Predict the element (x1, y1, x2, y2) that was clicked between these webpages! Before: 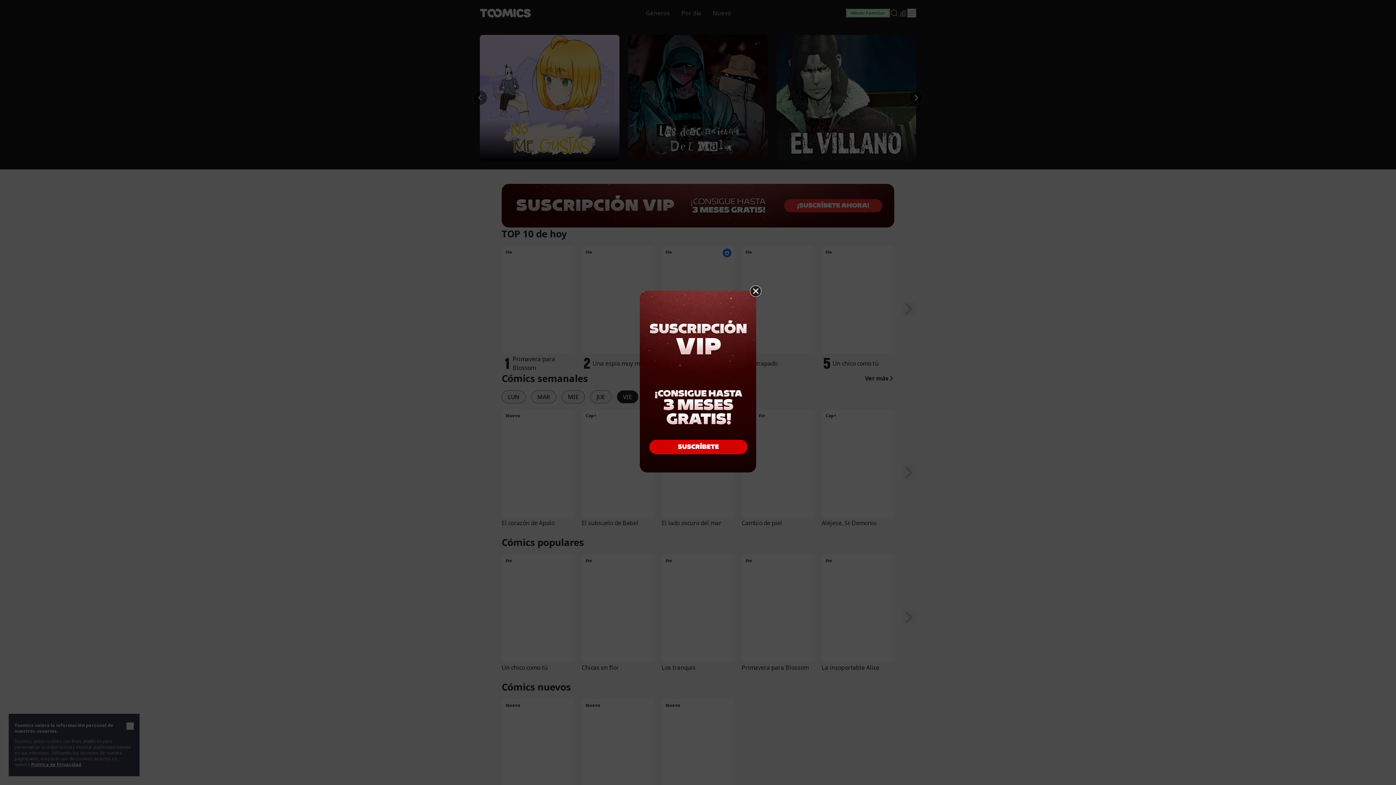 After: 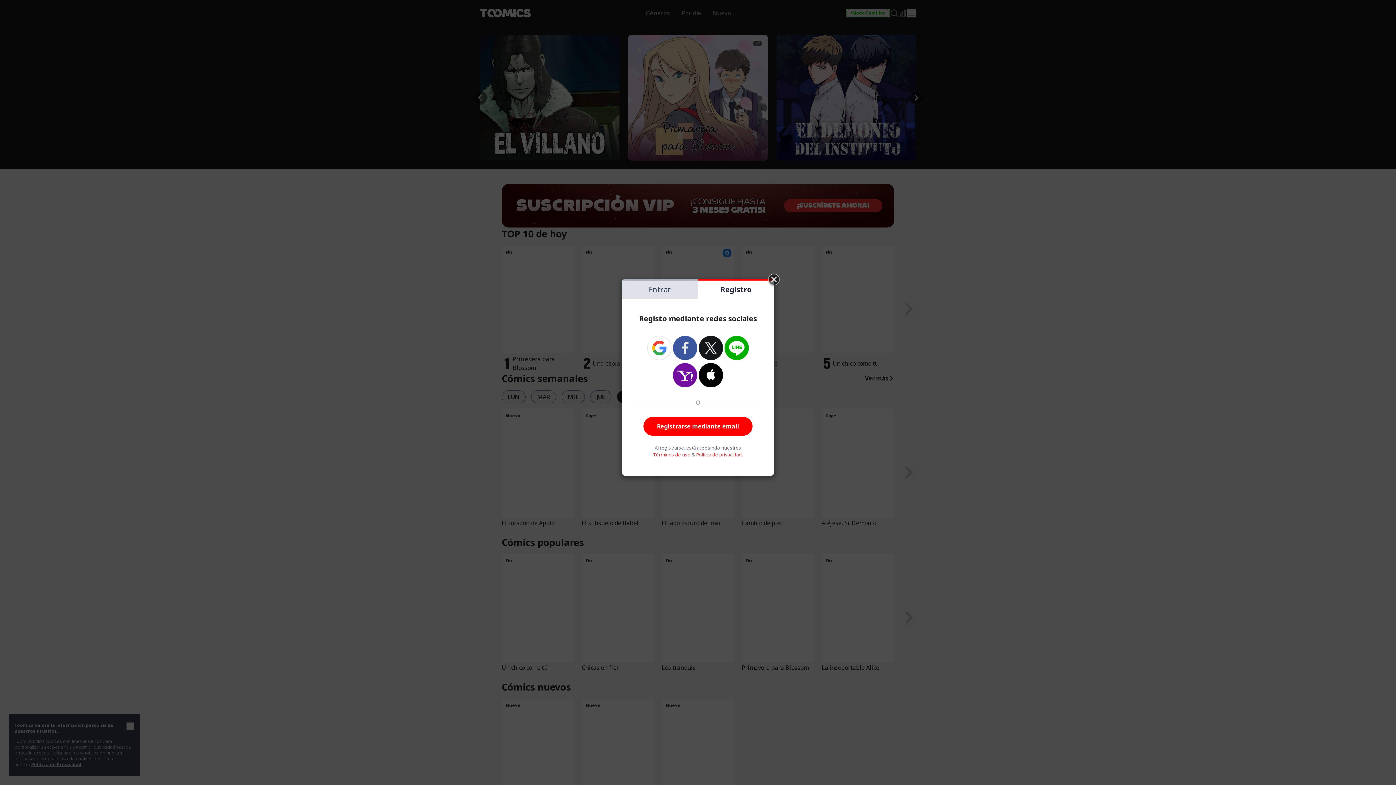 Action: bbox: (640, 377, 756, 384)